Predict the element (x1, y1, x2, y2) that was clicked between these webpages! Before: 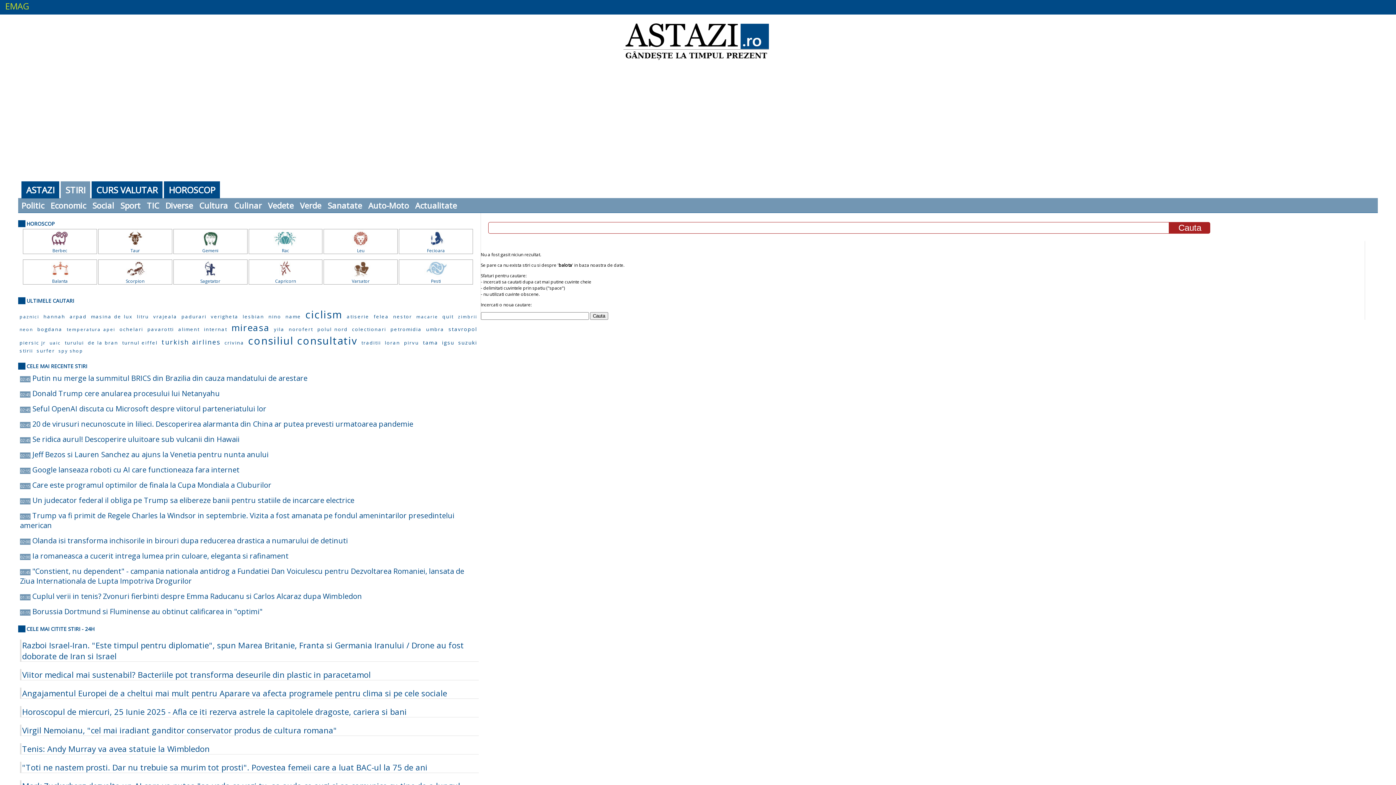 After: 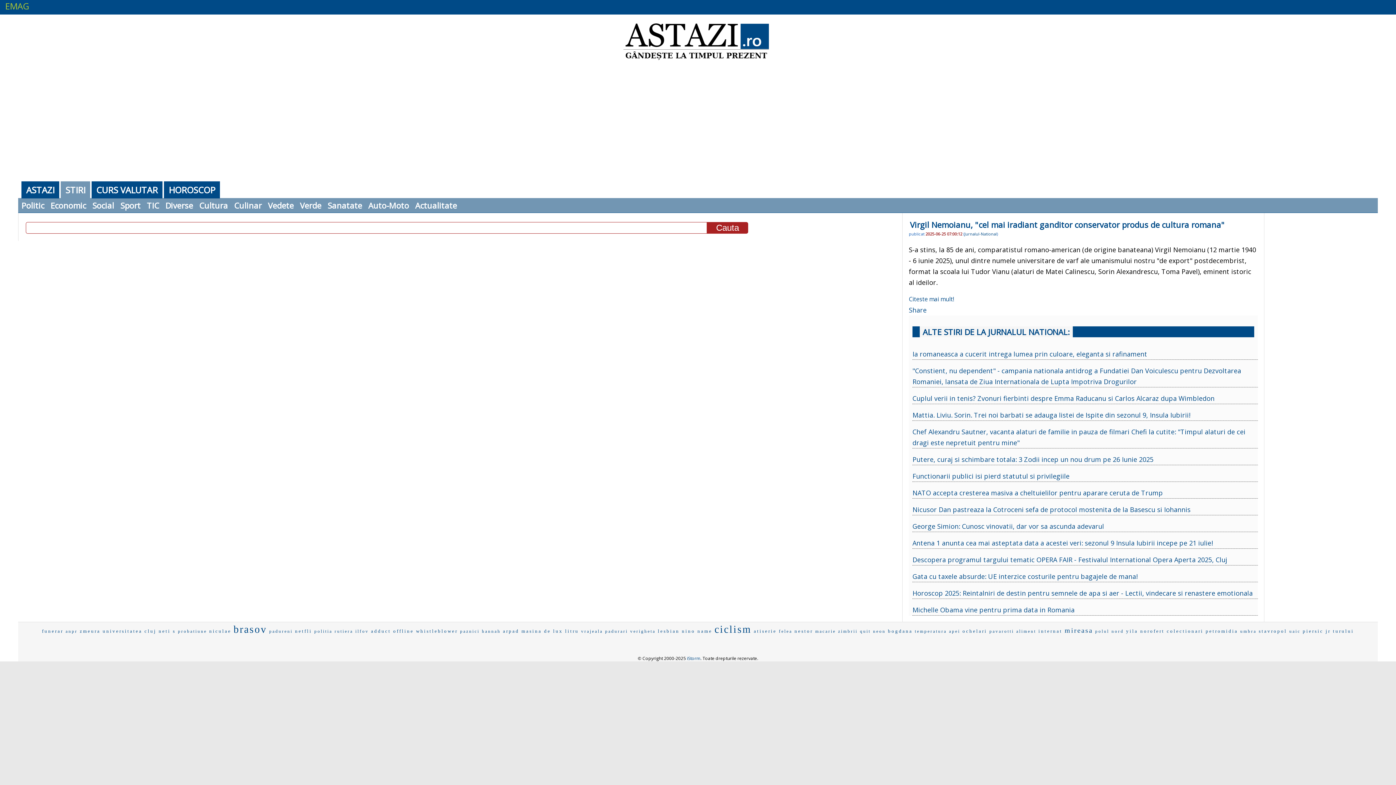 Action: bbox: (20, 725, 478, 736) label: Virgil Nemoianu, "cel mai iradiant ganditor conservator produs de cultura romana"